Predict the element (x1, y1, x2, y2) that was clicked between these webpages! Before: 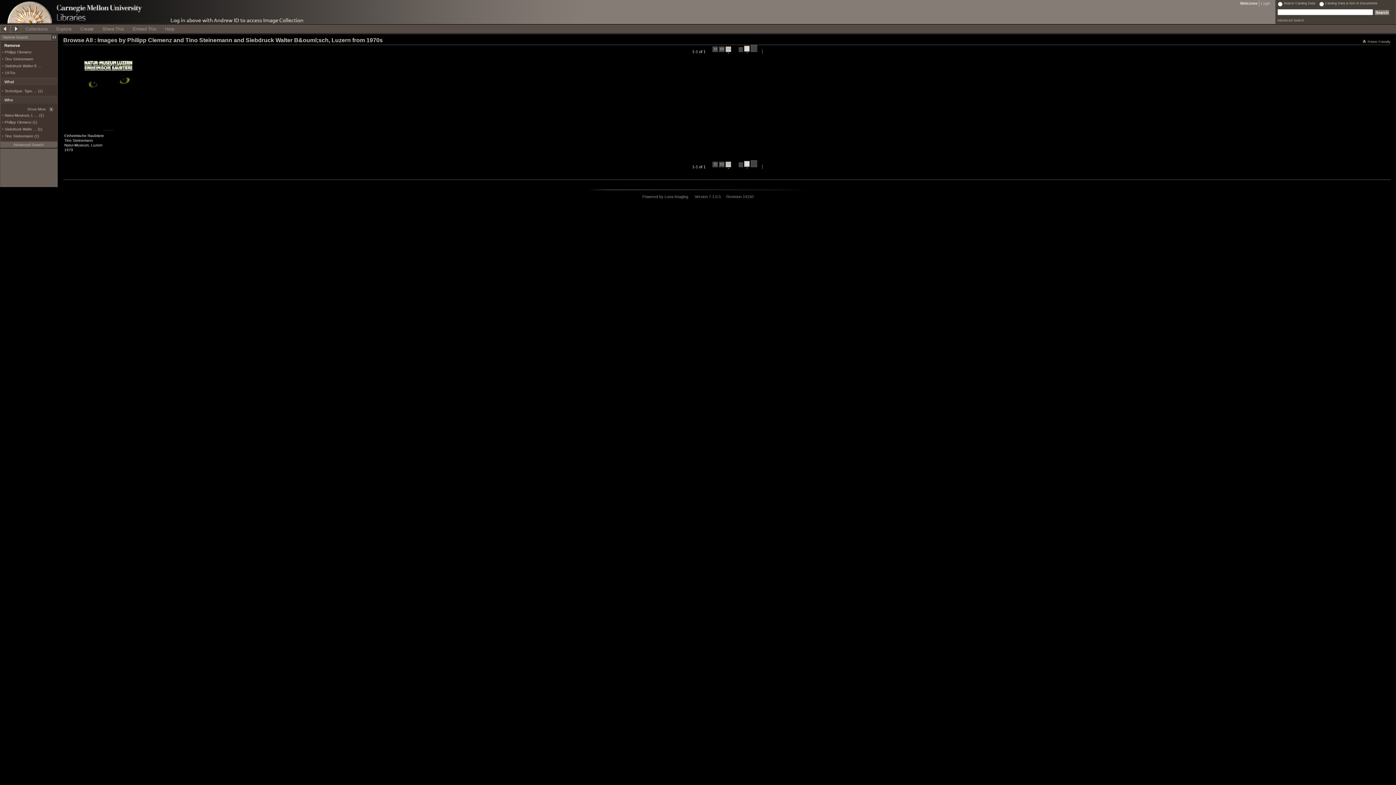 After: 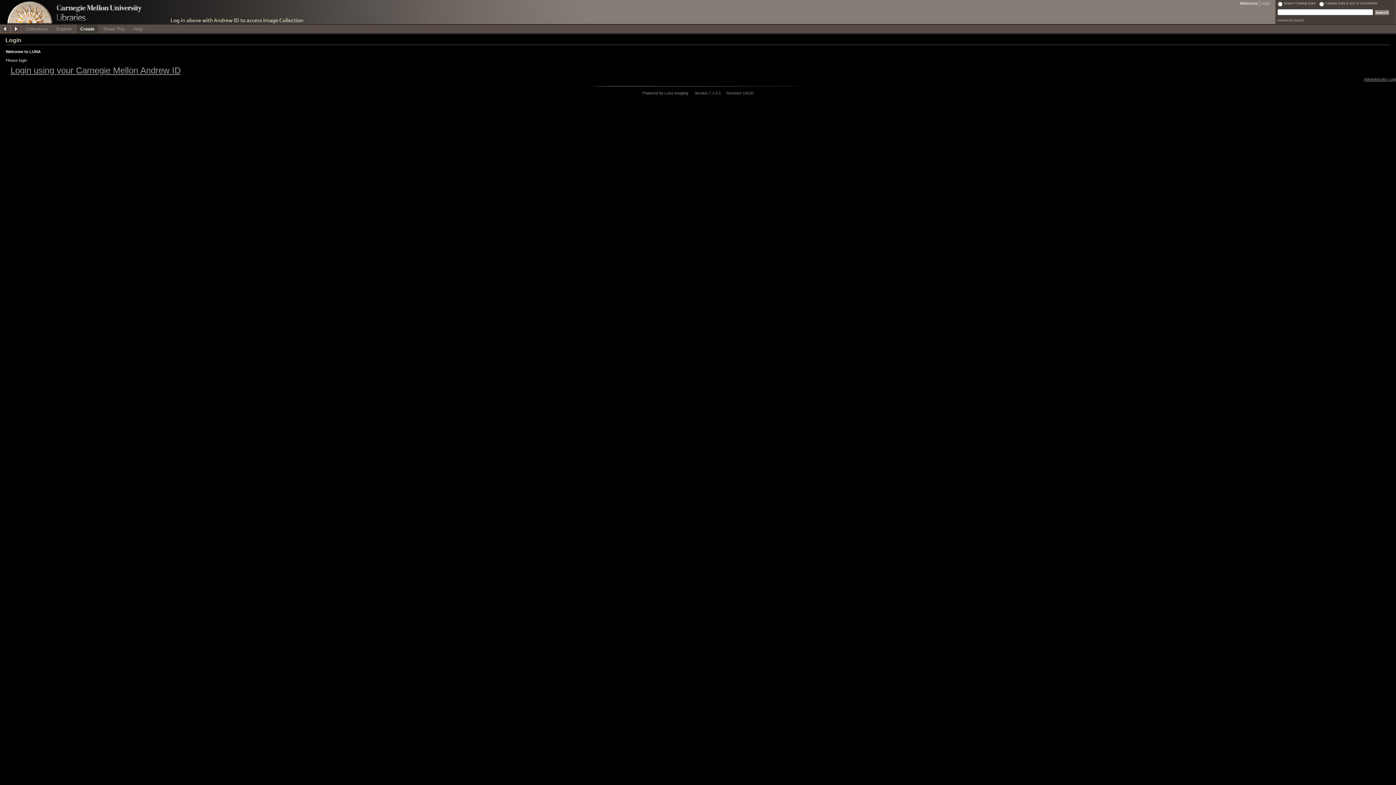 Action: label: Create bbox: (76, 24, 98, 32)